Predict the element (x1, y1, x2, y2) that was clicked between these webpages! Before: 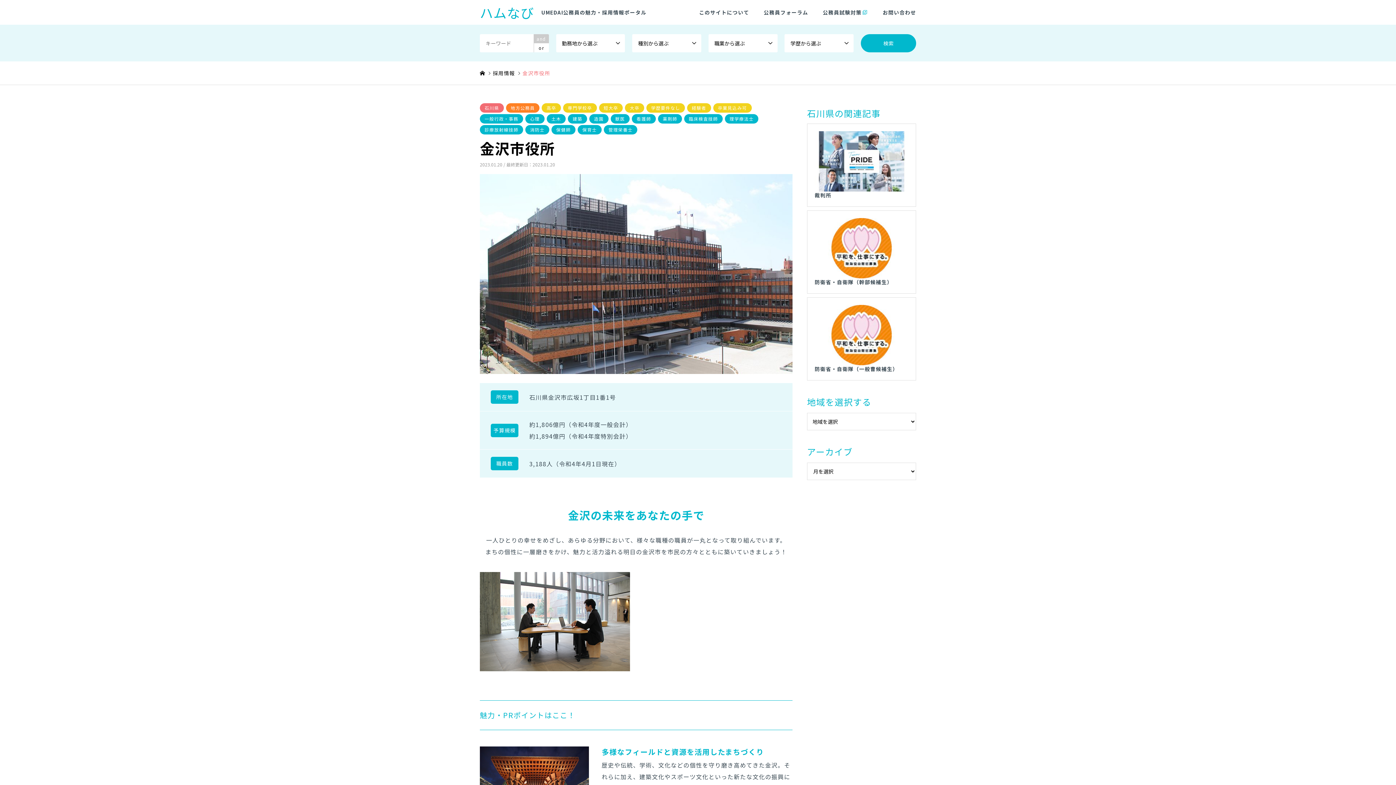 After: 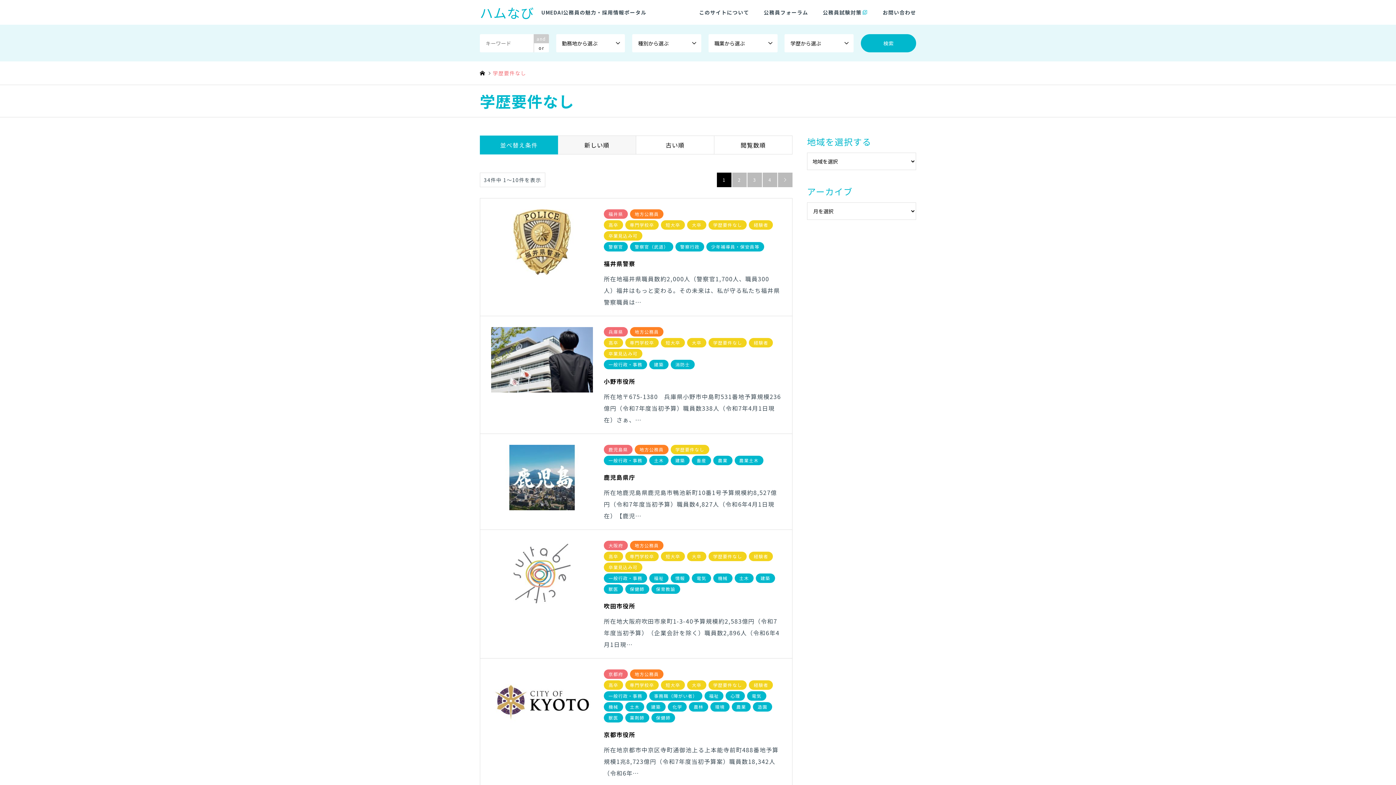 Action: label: 学歴要件なし bbox: (646, 103, 685, 112)